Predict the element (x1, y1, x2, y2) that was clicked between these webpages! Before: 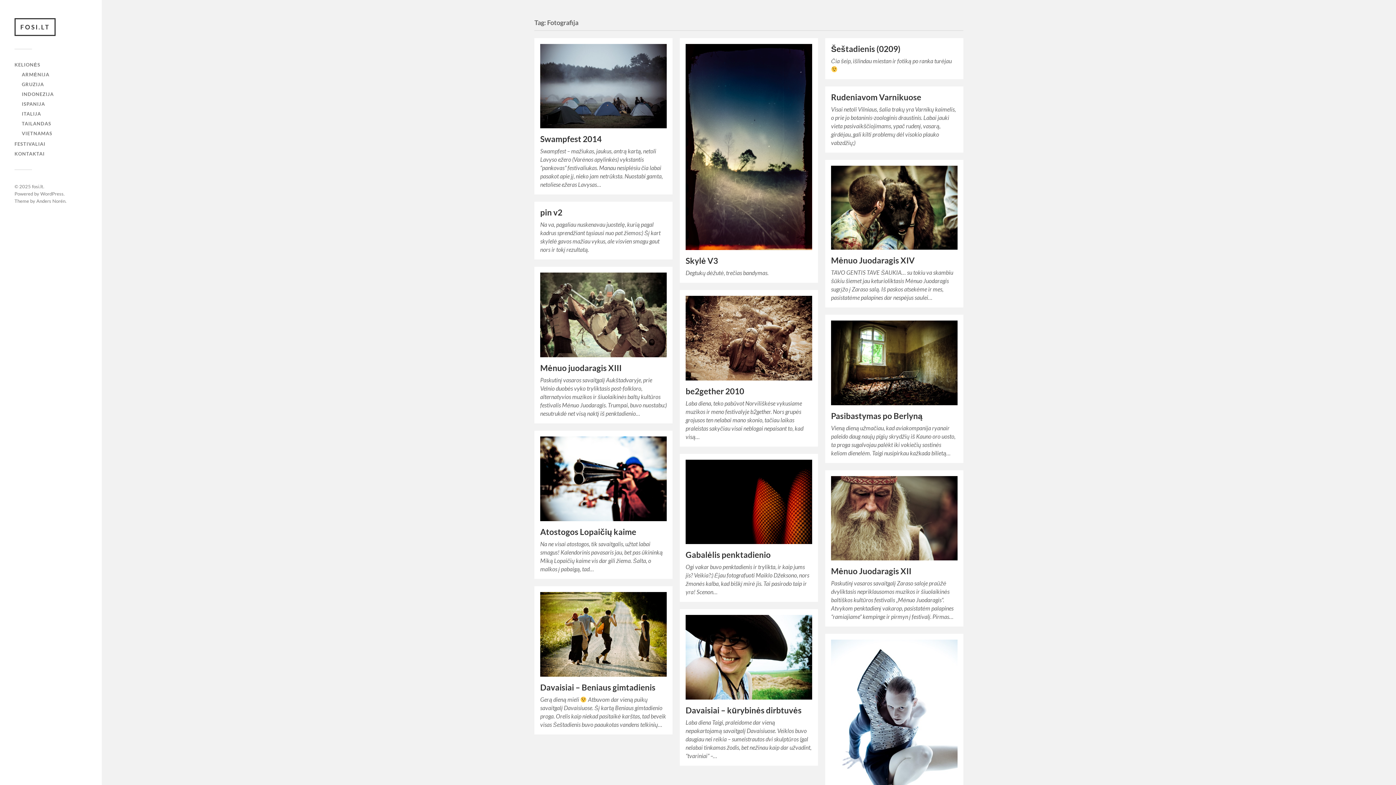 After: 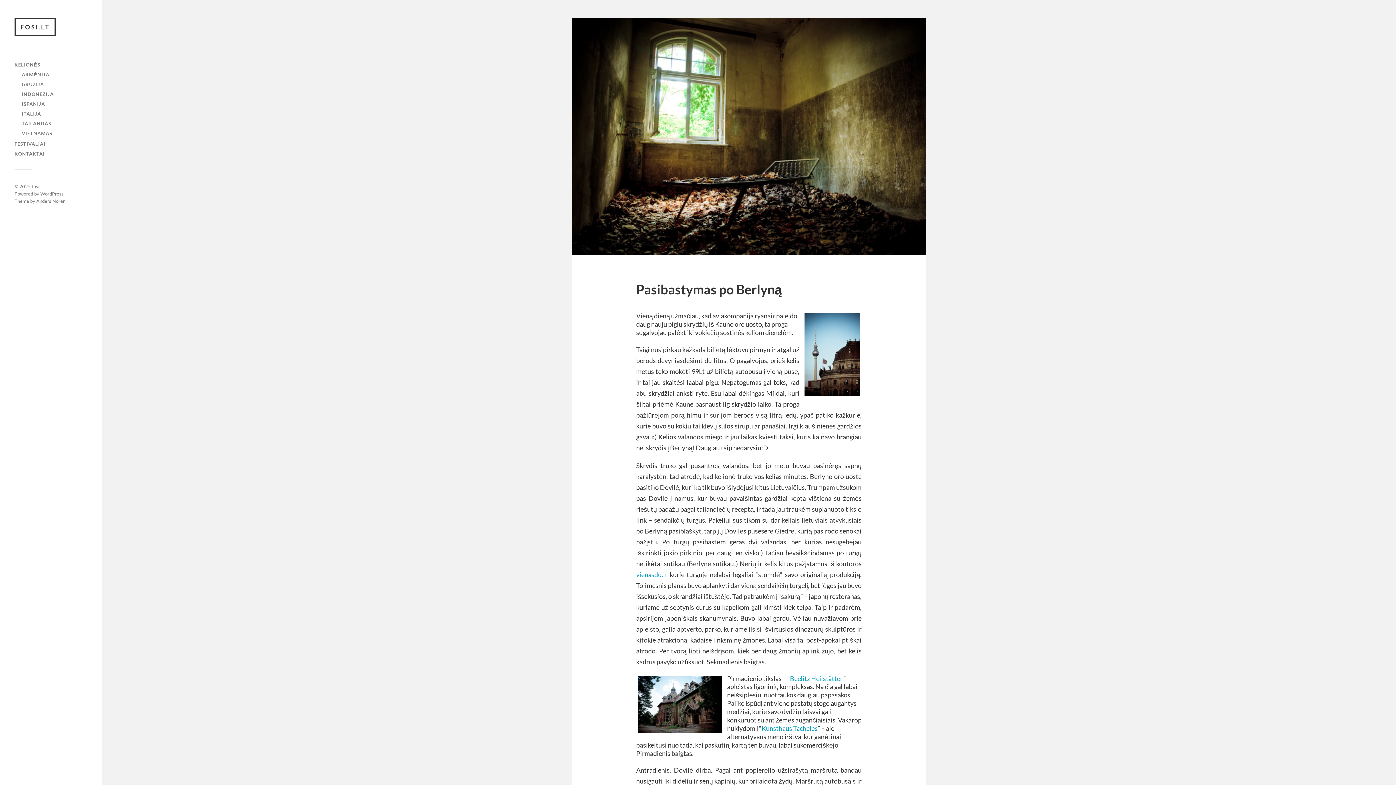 Action: bbox: (831, 320, 957, 405)